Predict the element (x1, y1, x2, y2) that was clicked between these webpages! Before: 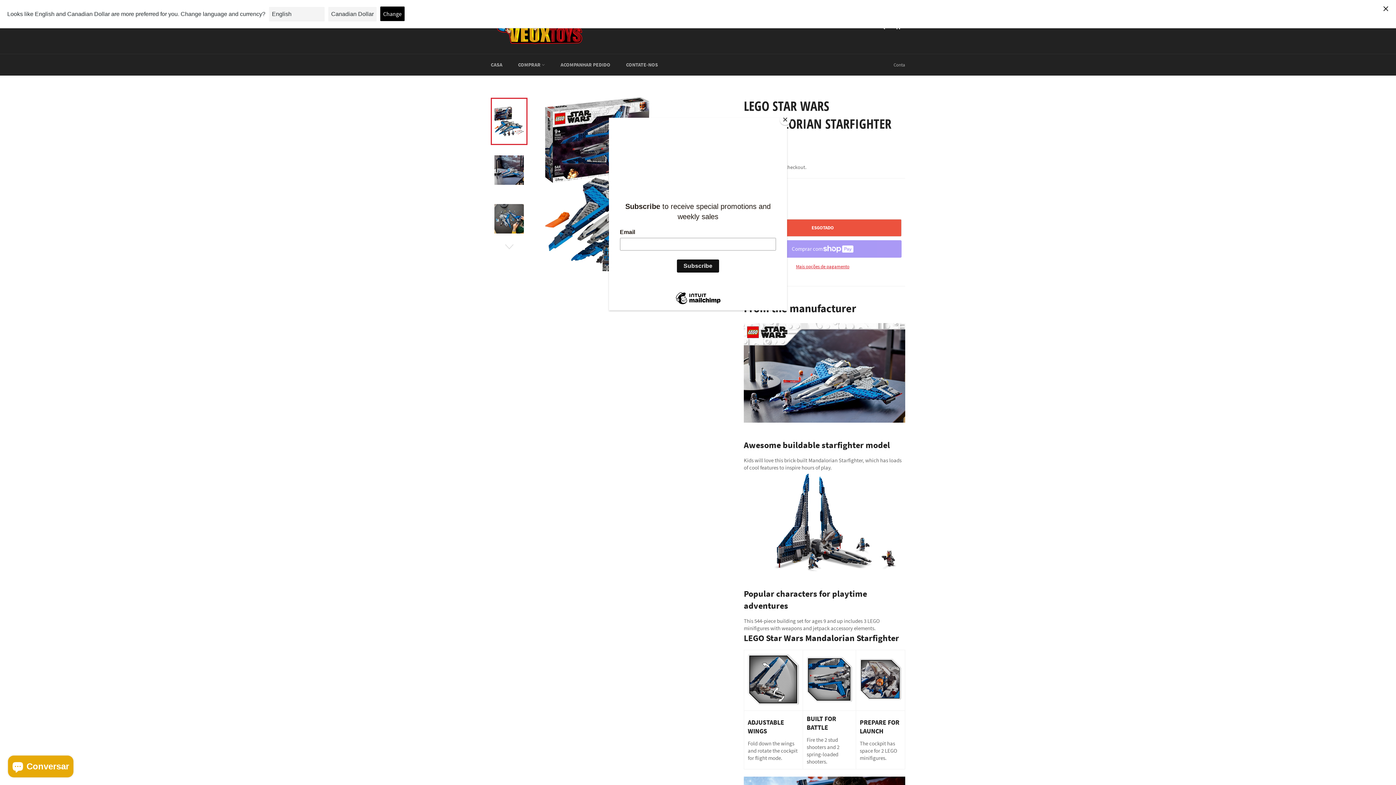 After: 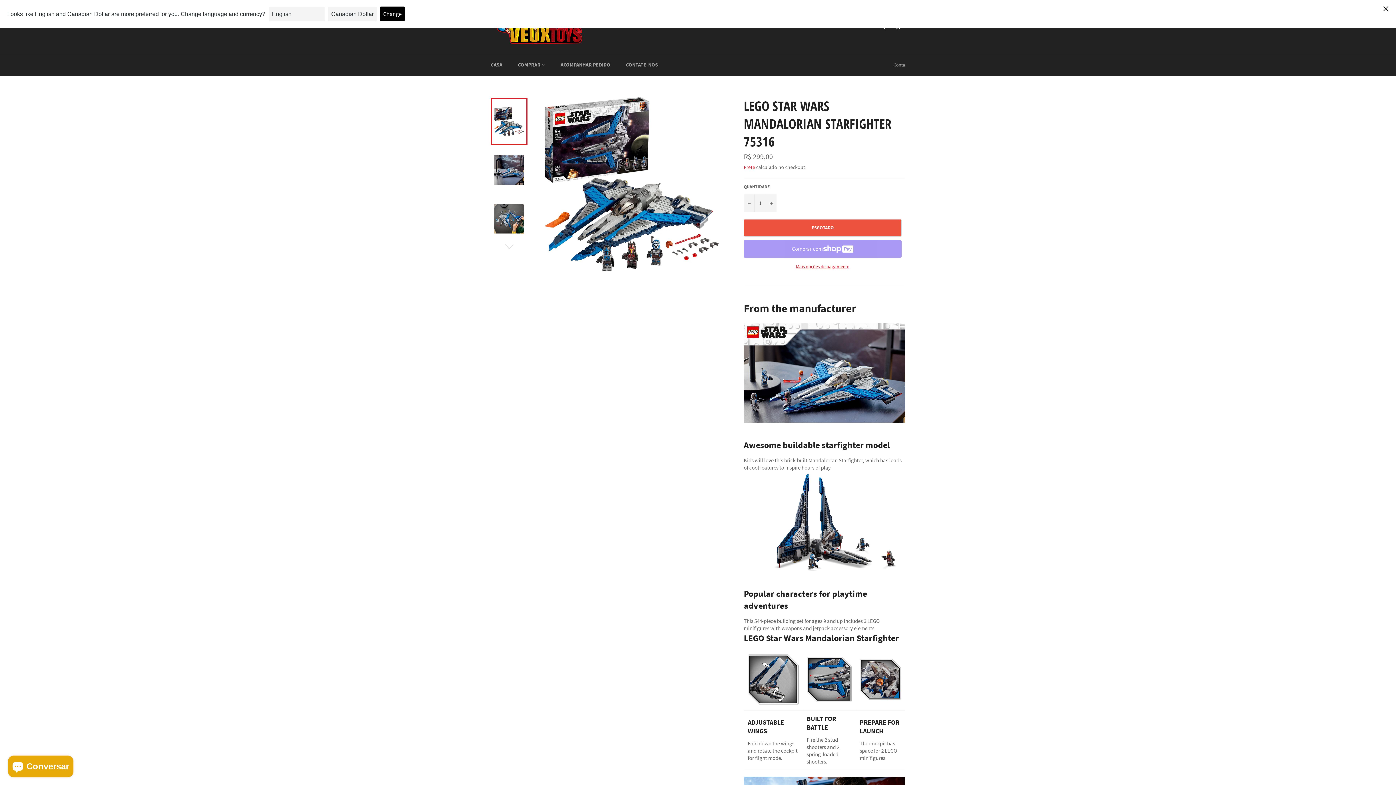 Action: bbox: (780, 114, 790, 125) label: Close